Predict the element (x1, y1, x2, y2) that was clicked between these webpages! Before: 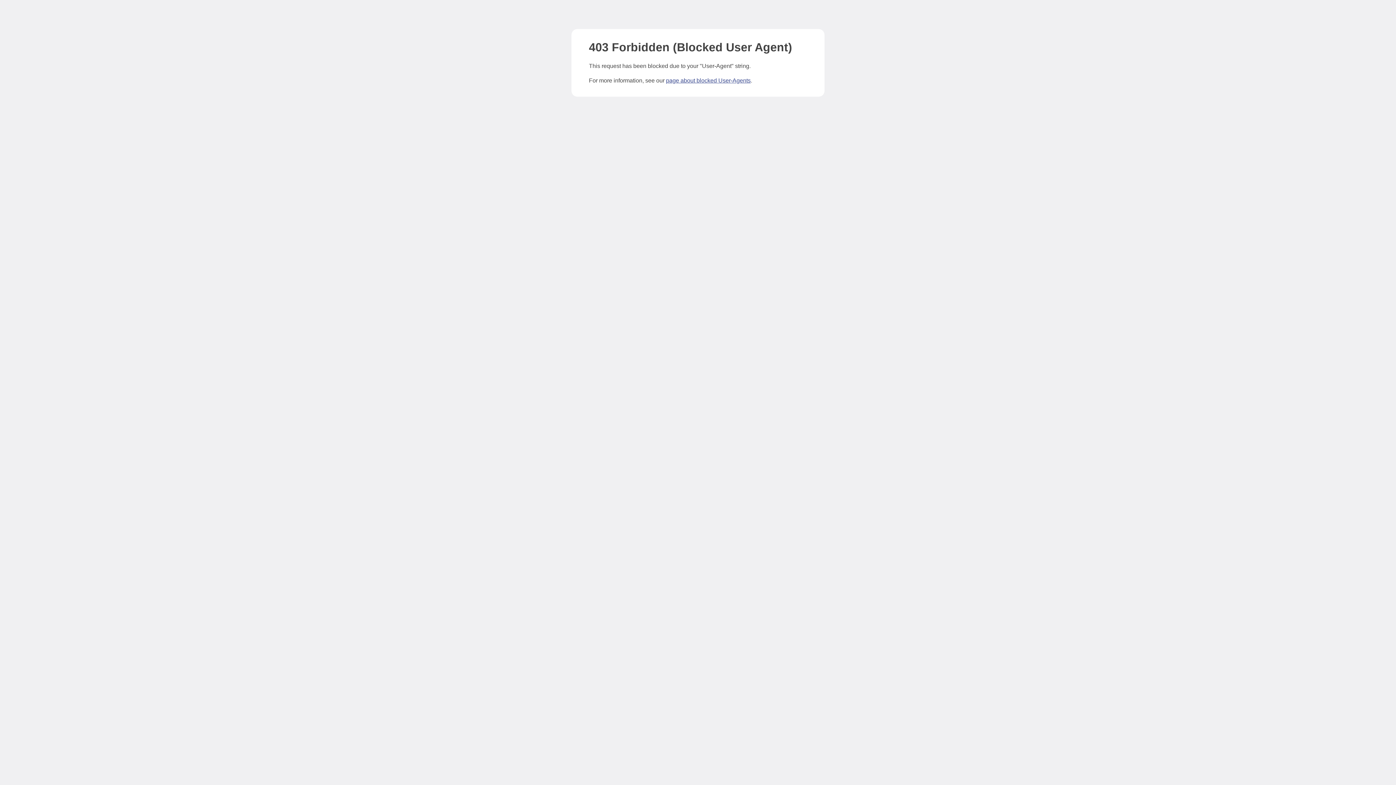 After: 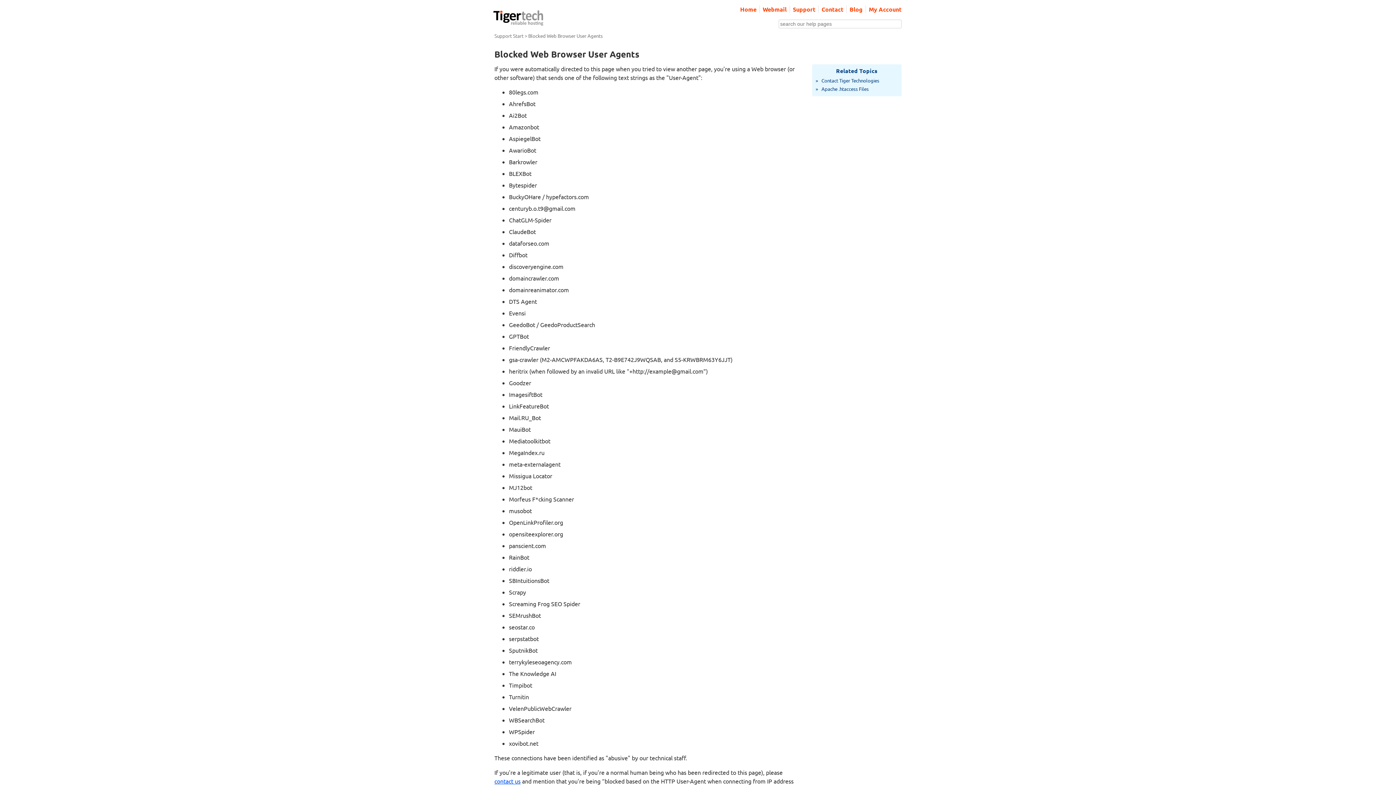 Action: bbox: (666, 77, 750, 83) label: page about blocked User-Agents